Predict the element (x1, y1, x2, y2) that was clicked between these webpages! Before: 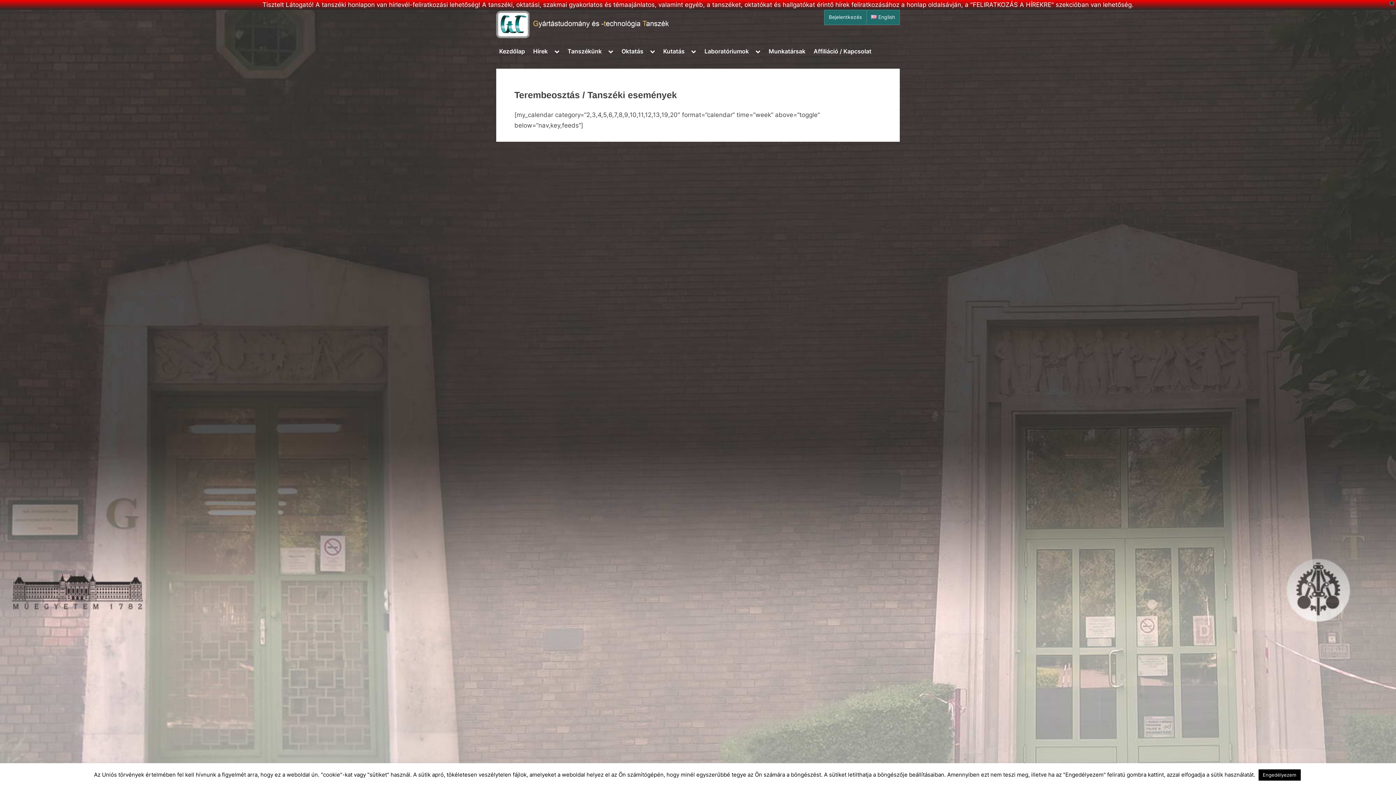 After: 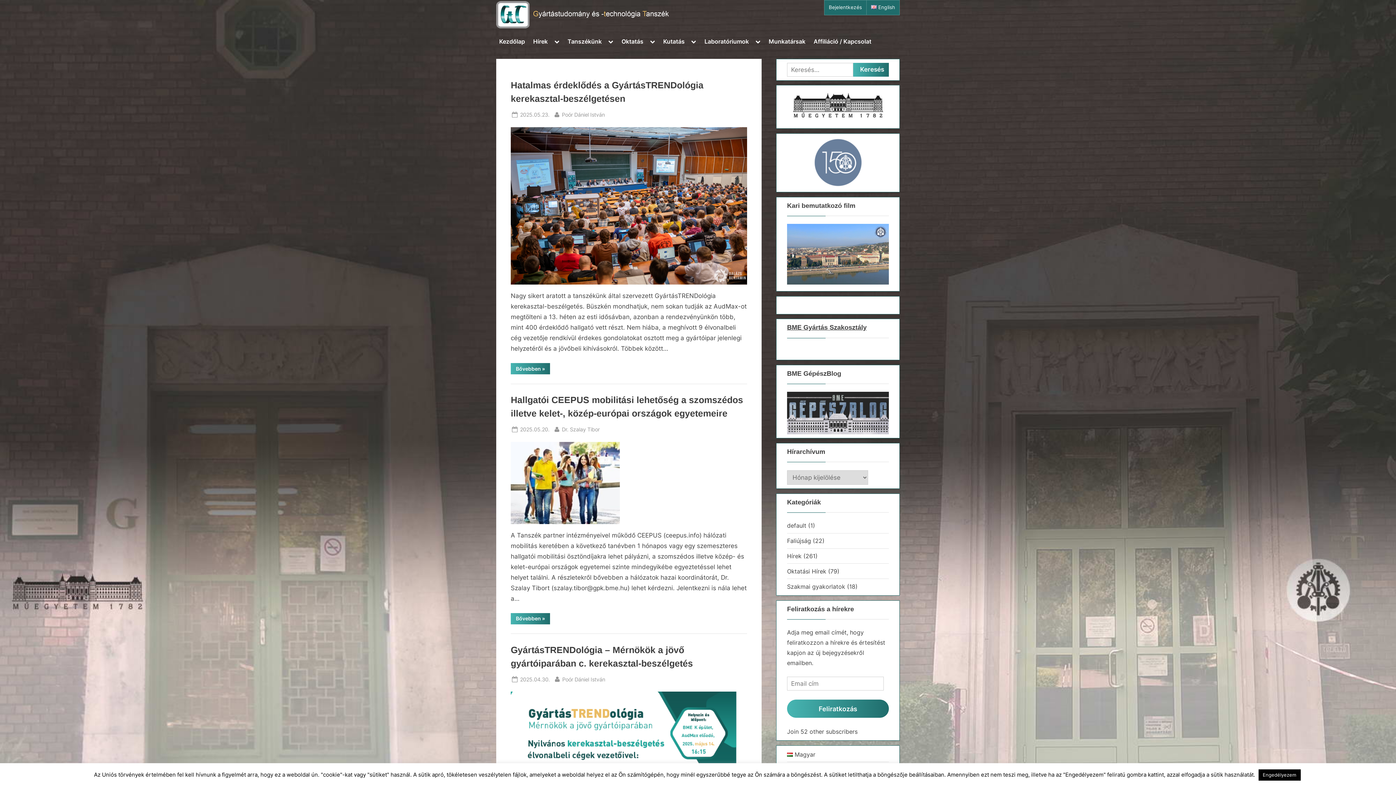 Action: label: Kezdőlap bbox: (496, 44, 528, 58)